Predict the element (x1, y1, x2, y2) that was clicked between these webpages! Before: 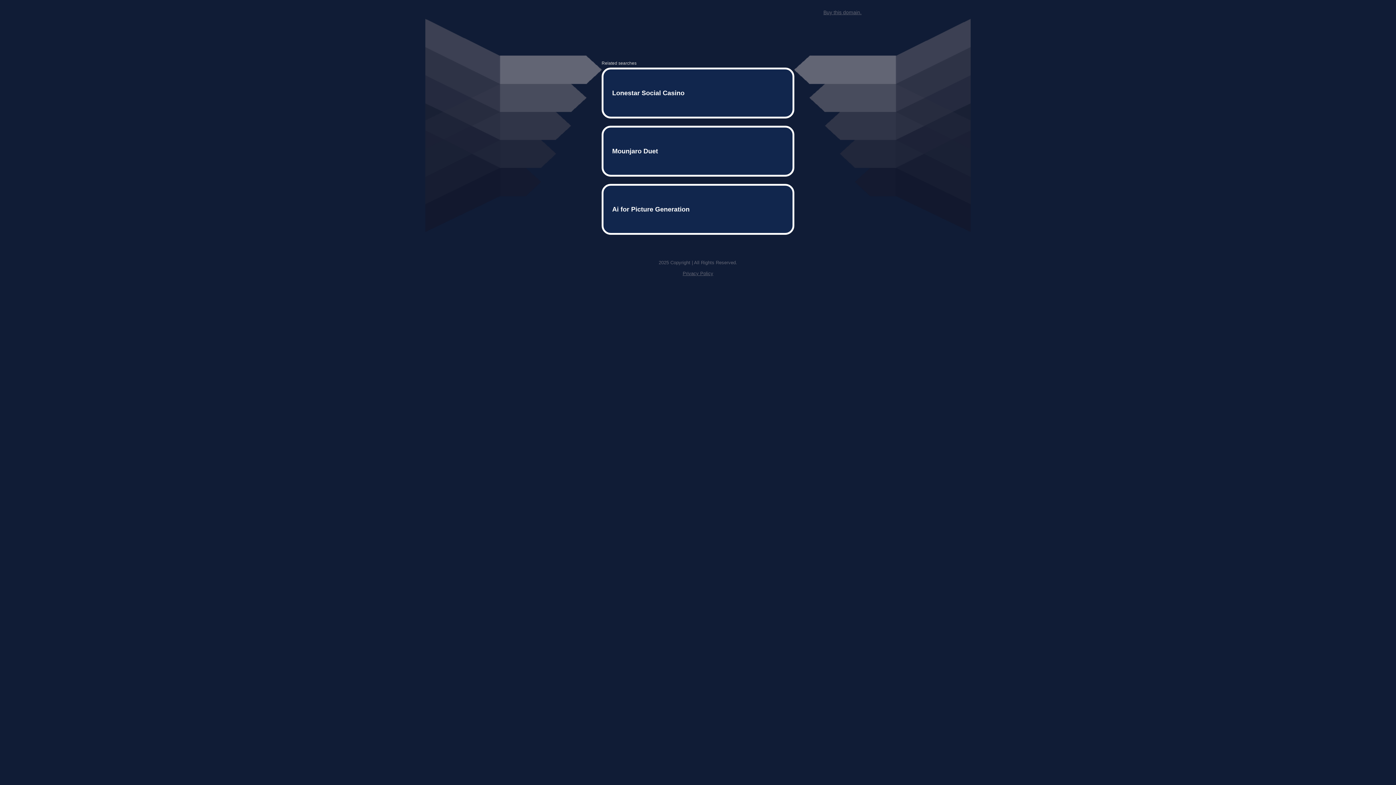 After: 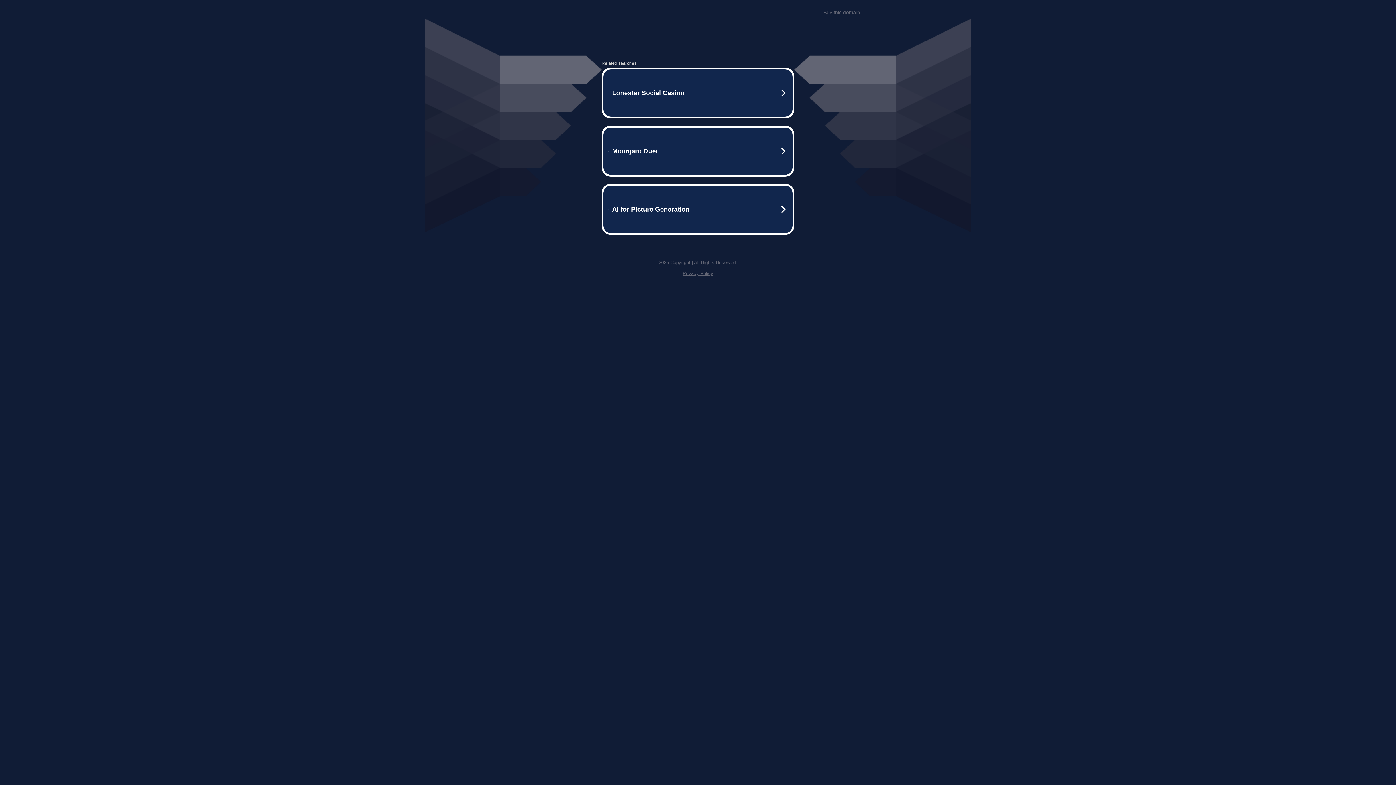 Action: label: Privacy Policy bbox: (682, 259, 713, 264)